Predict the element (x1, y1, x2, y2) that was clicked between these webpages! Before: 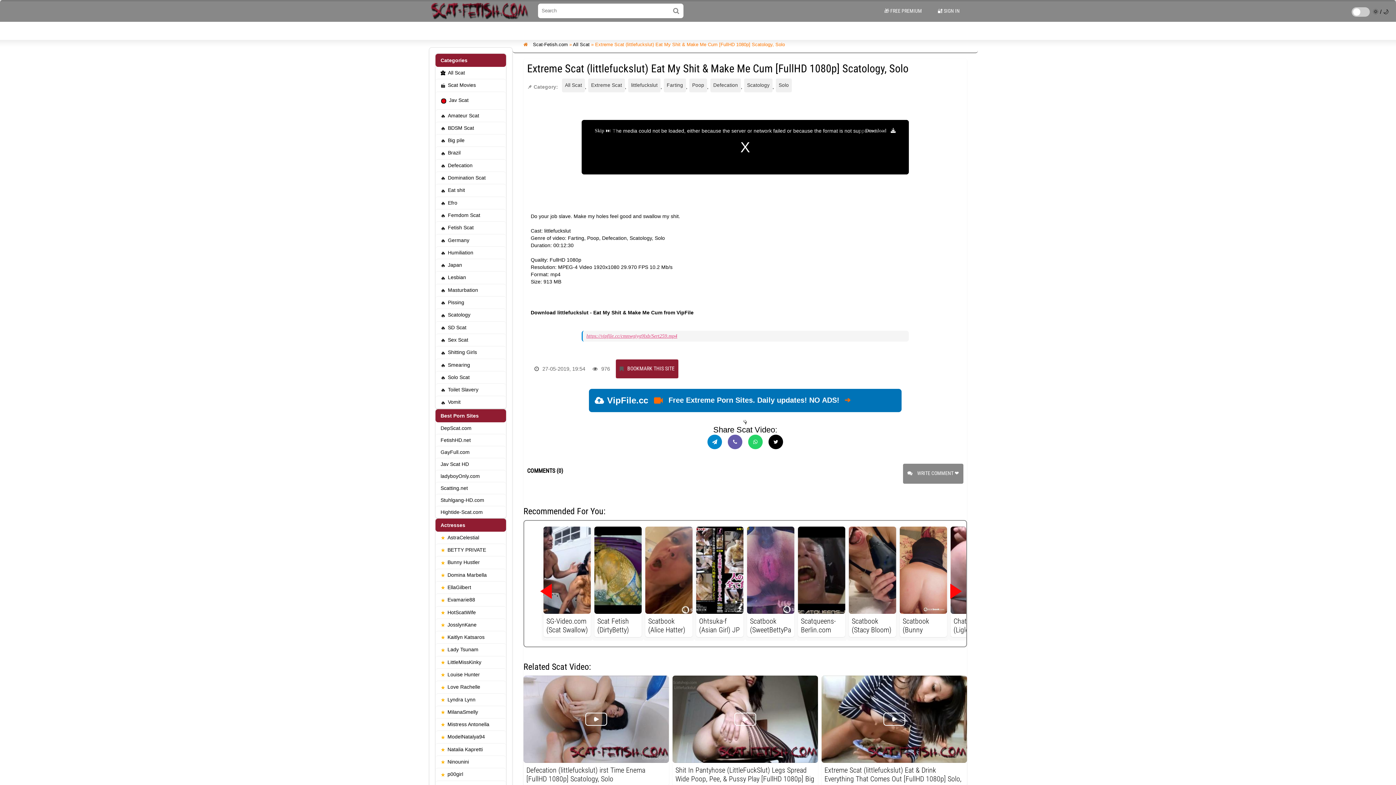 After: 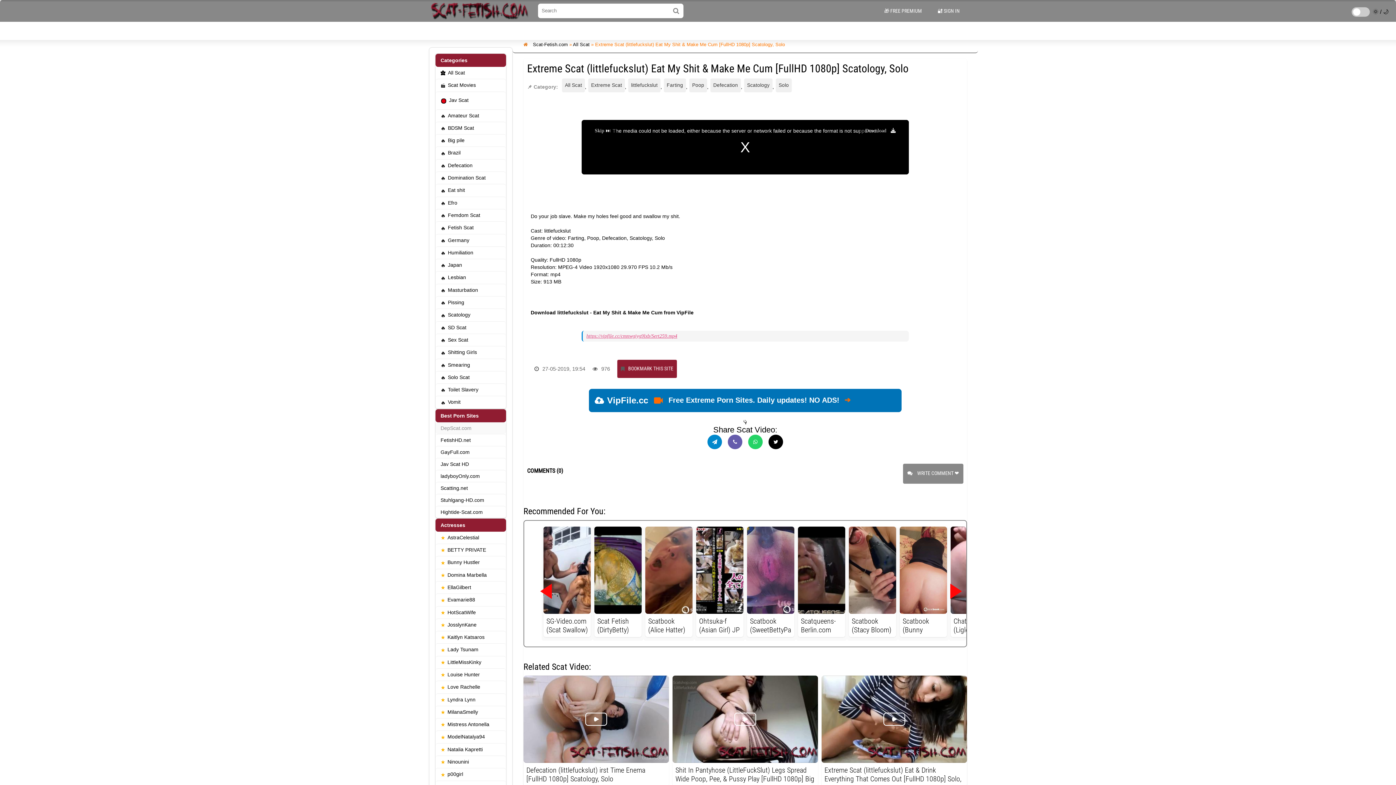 Action: bbox: (435, 422, 506, 434) label: DepScat.com